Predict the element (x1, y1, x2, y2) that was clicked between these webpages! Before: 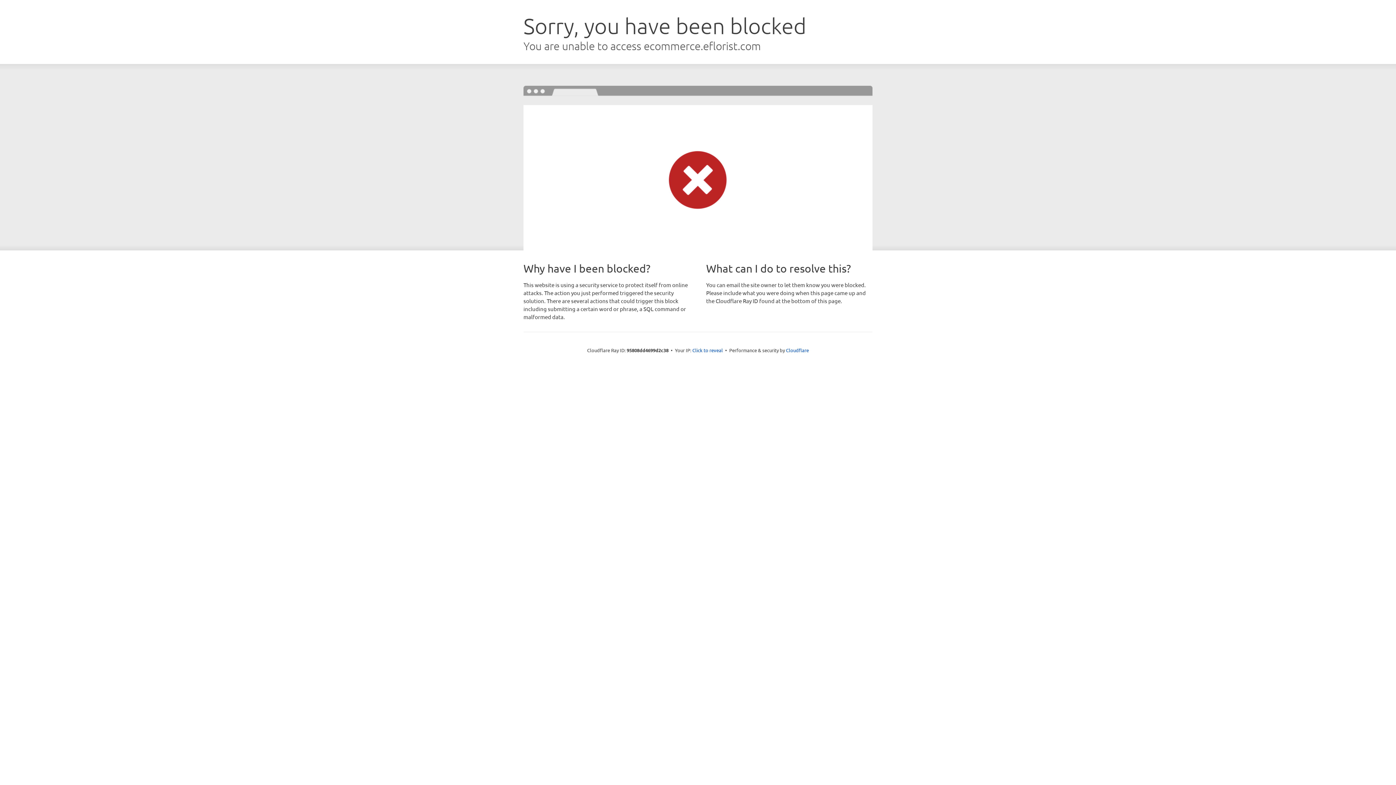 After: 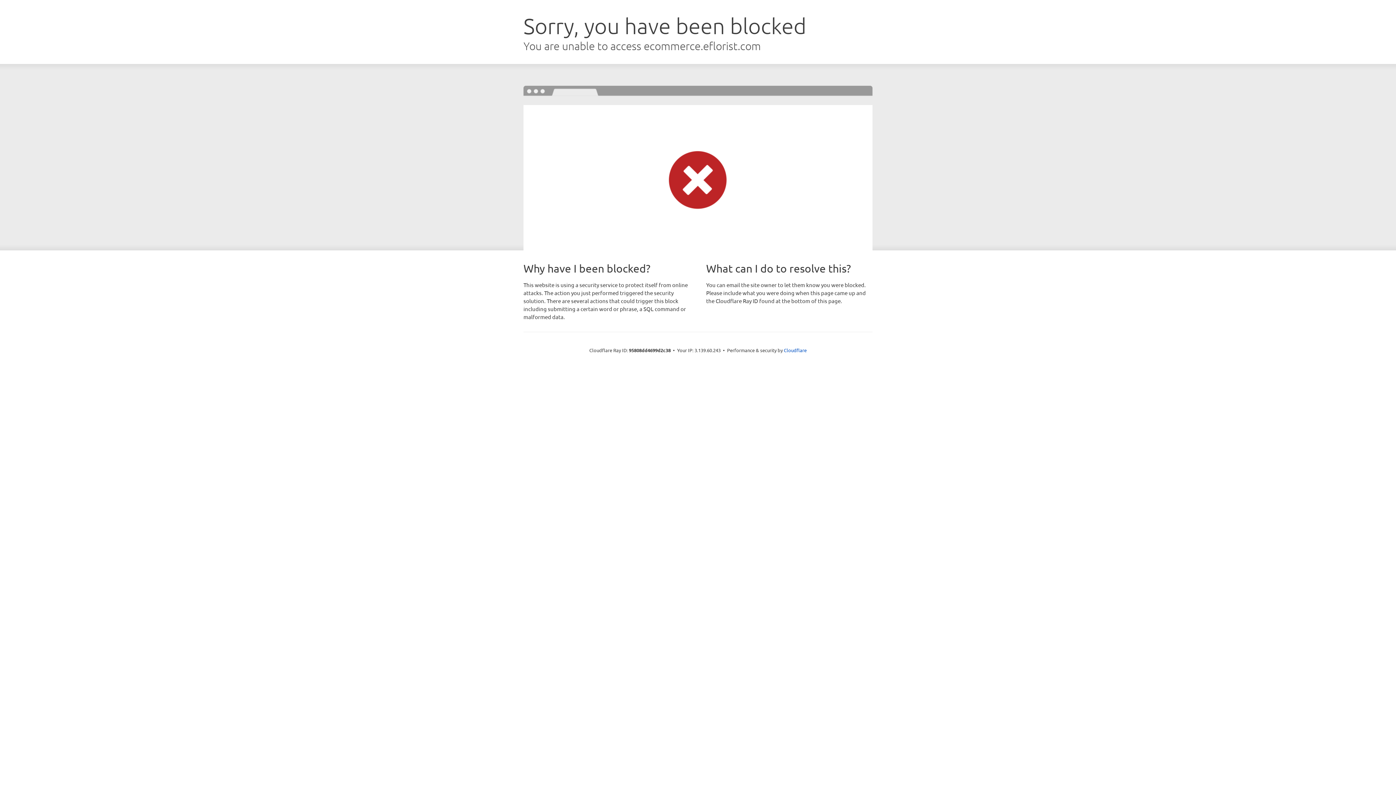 Action: label: Click to reveal bbox: (692, 346, 723, 353)